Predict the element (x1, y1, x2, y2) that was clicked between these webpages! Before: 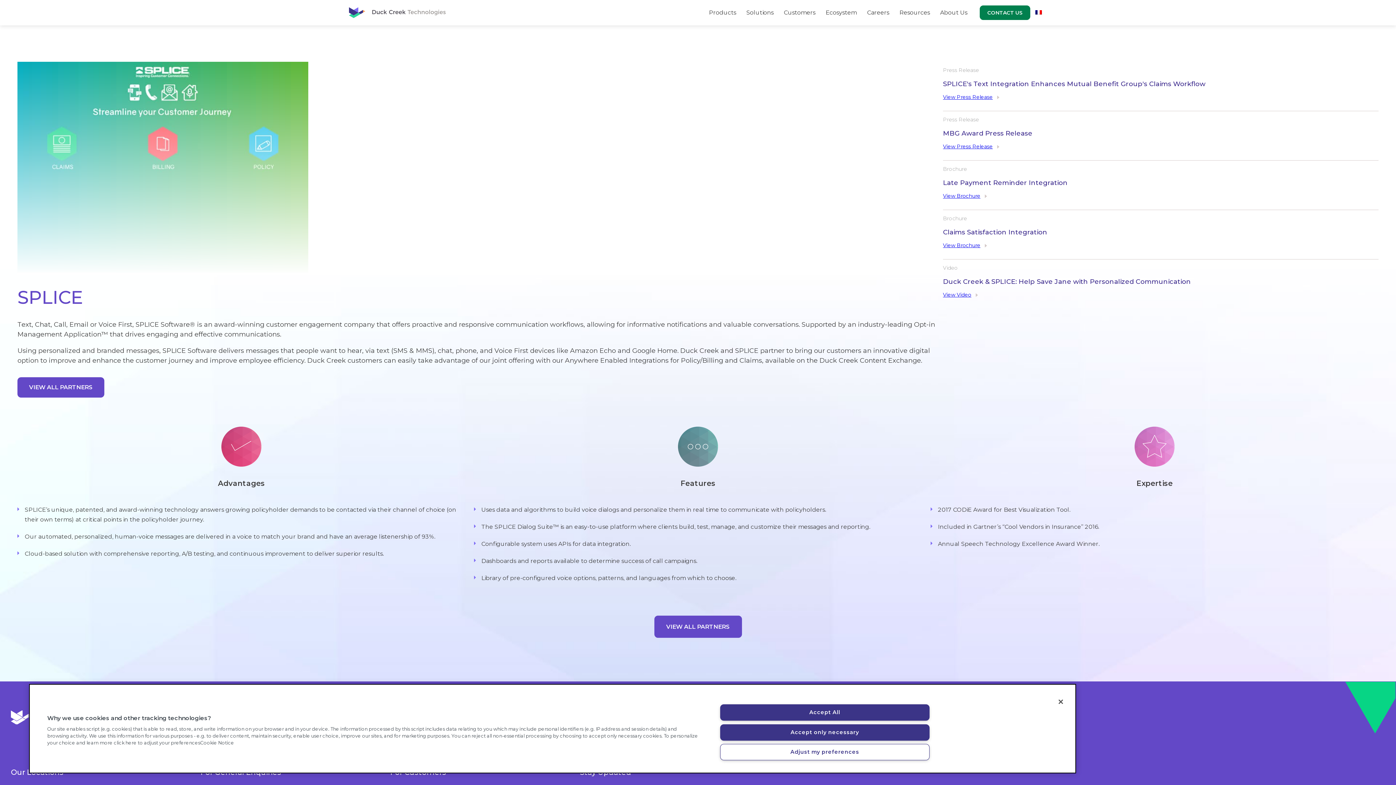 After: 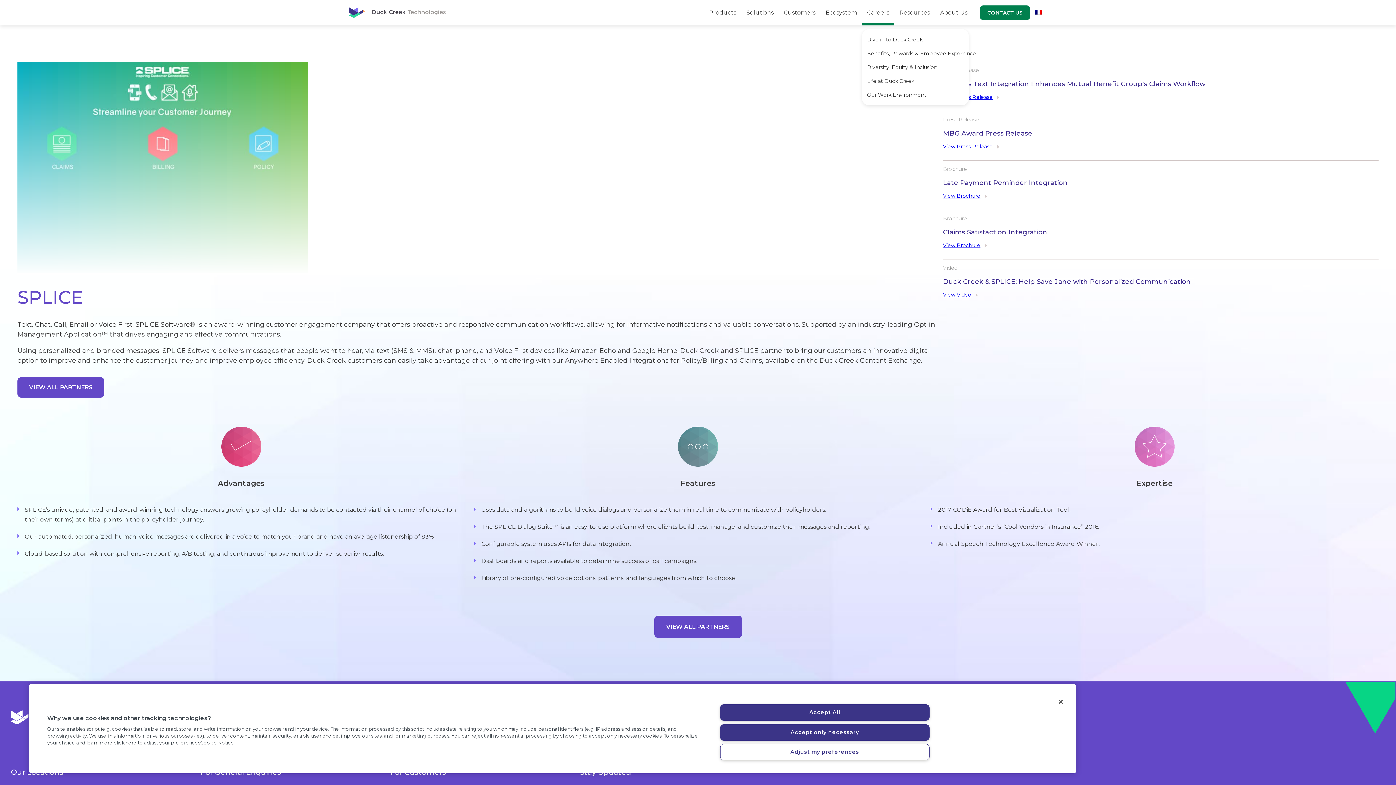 Action: label: Careers bbox: (862, 5, 894, 20)